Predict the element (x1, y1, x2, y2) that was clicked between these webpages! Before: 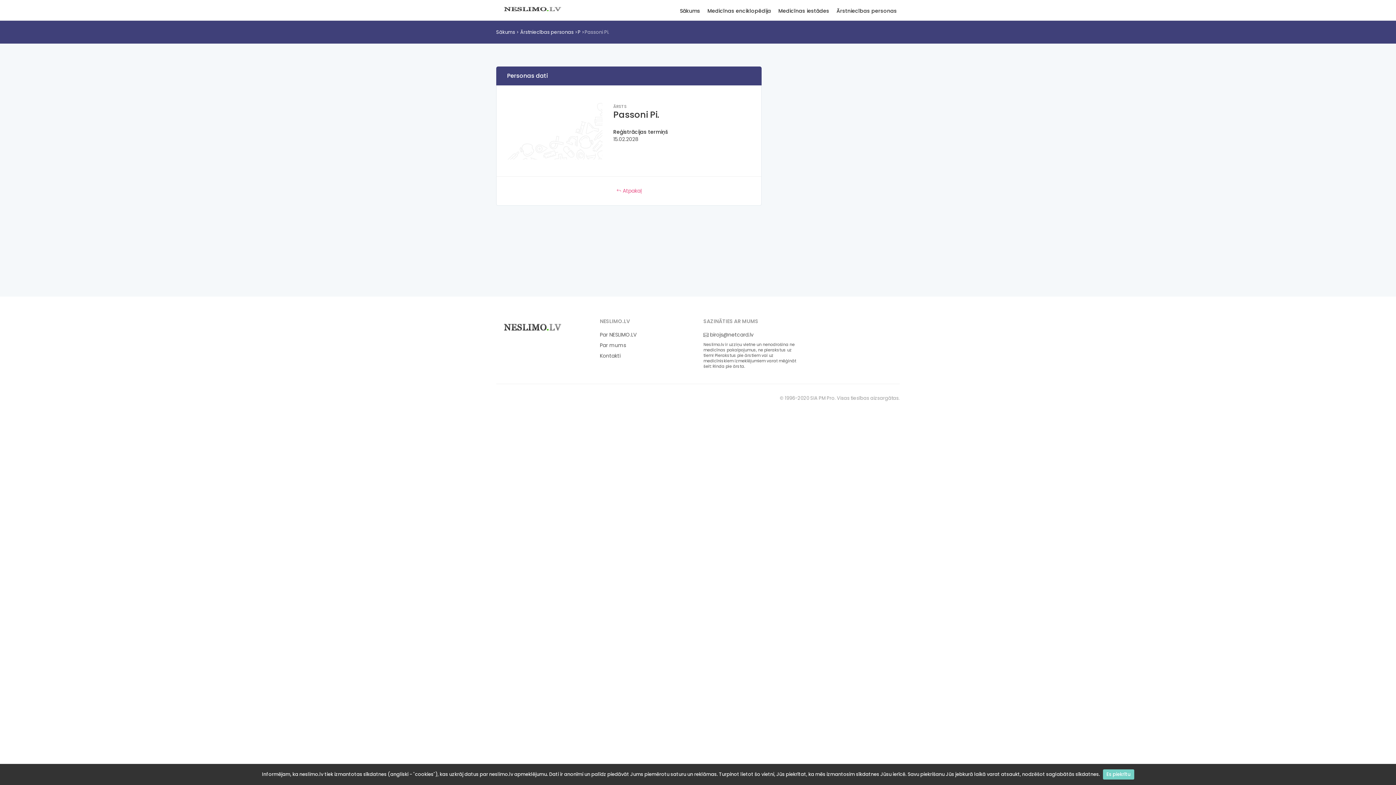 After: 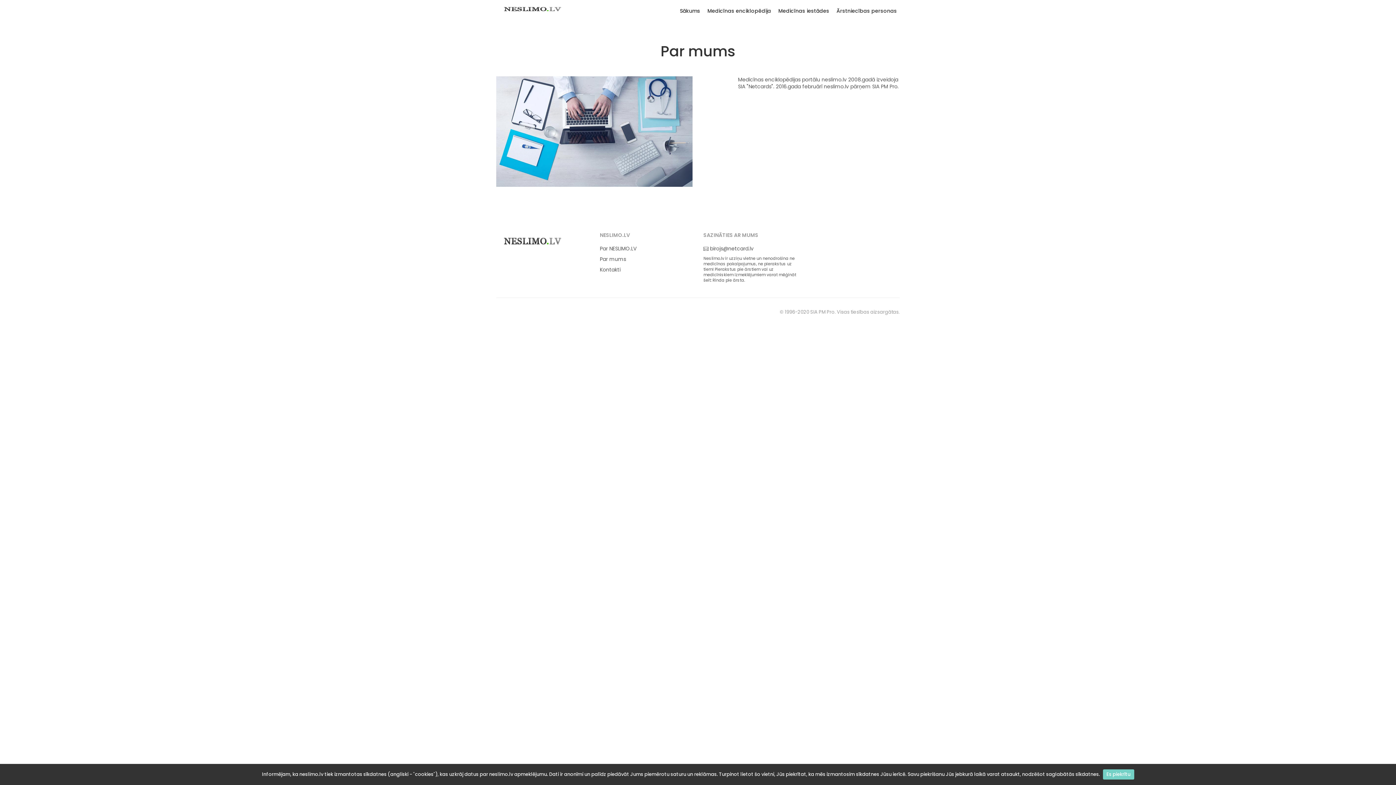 Action: bbox: (600, 342, 626, 349) label: Par mums